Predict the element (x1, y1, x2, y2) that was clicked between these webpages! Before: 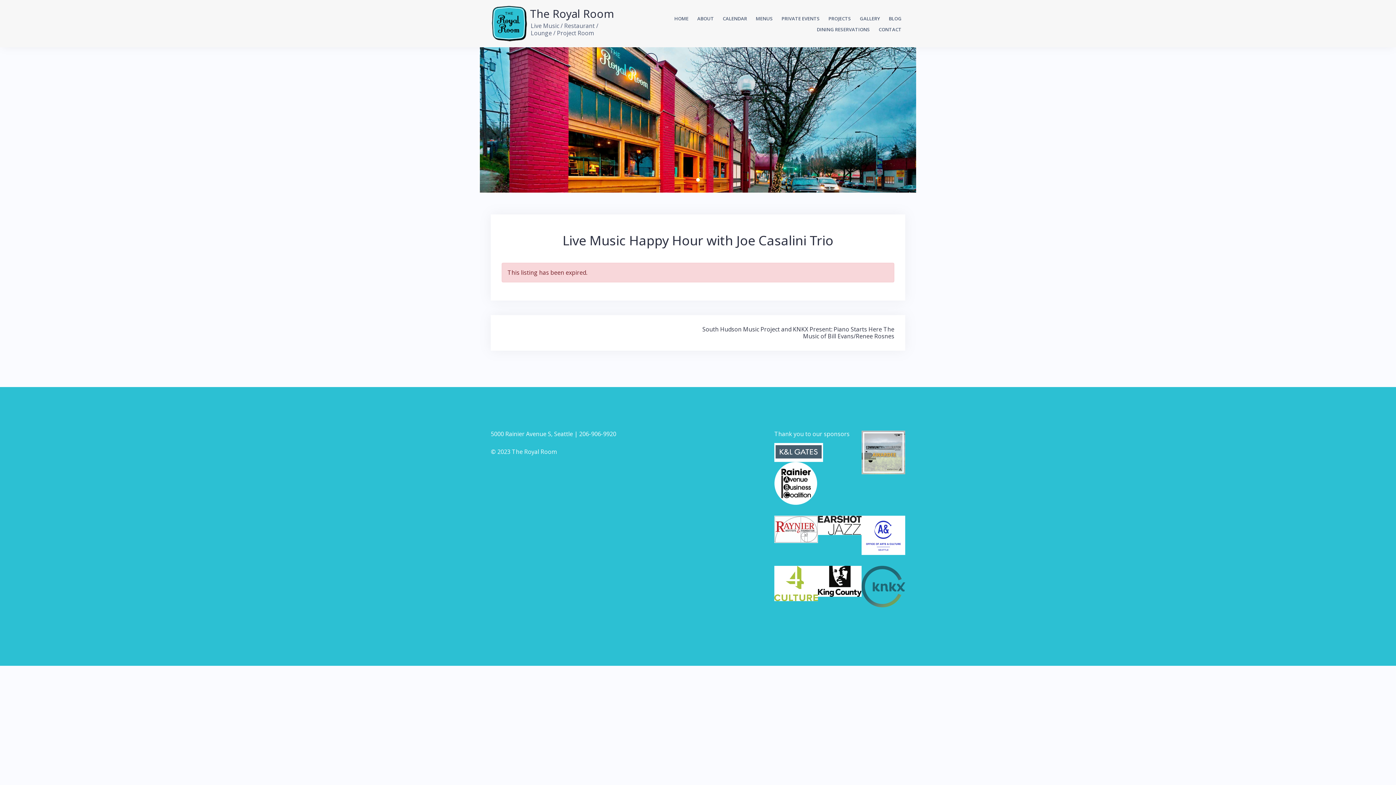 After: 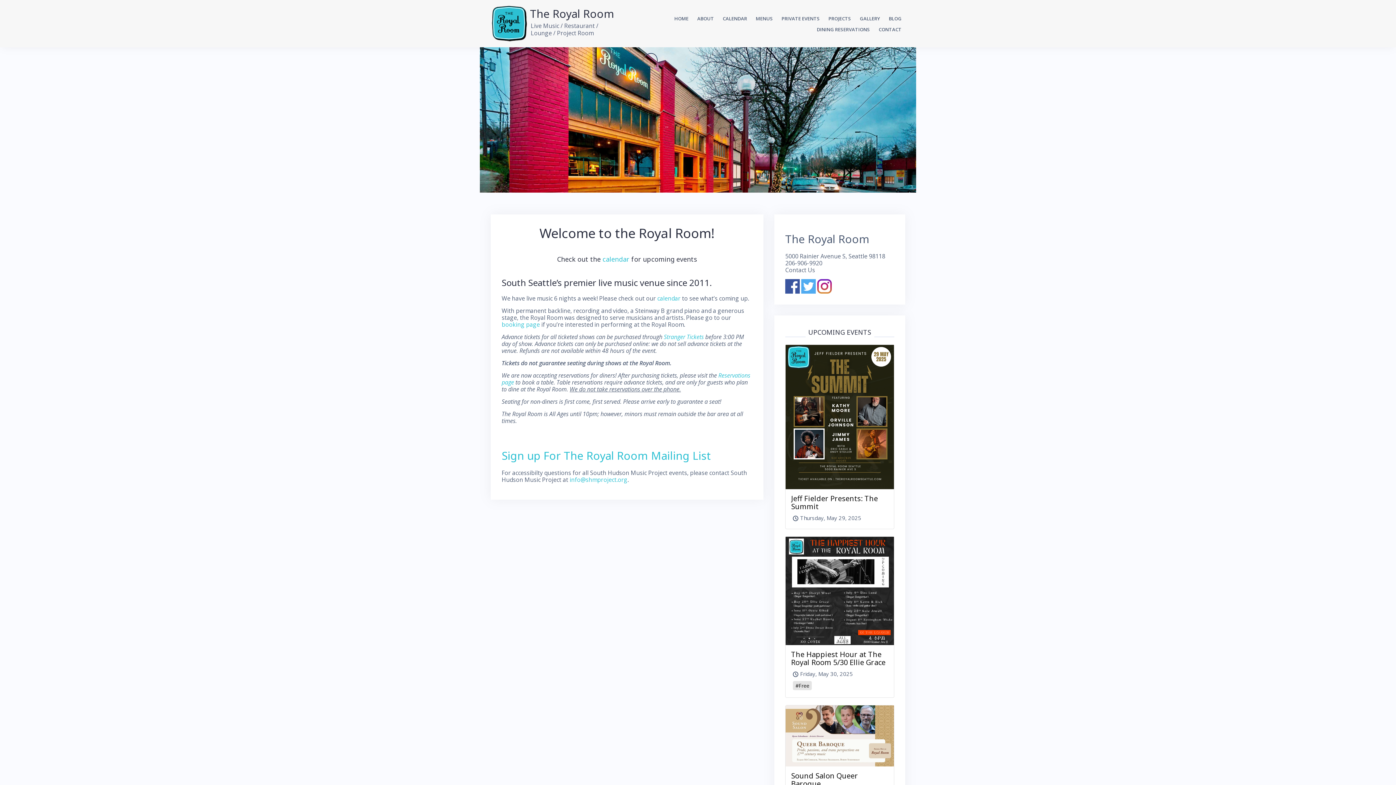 Action: label: The Royal Room bbox: (530, 6, 614, 21)